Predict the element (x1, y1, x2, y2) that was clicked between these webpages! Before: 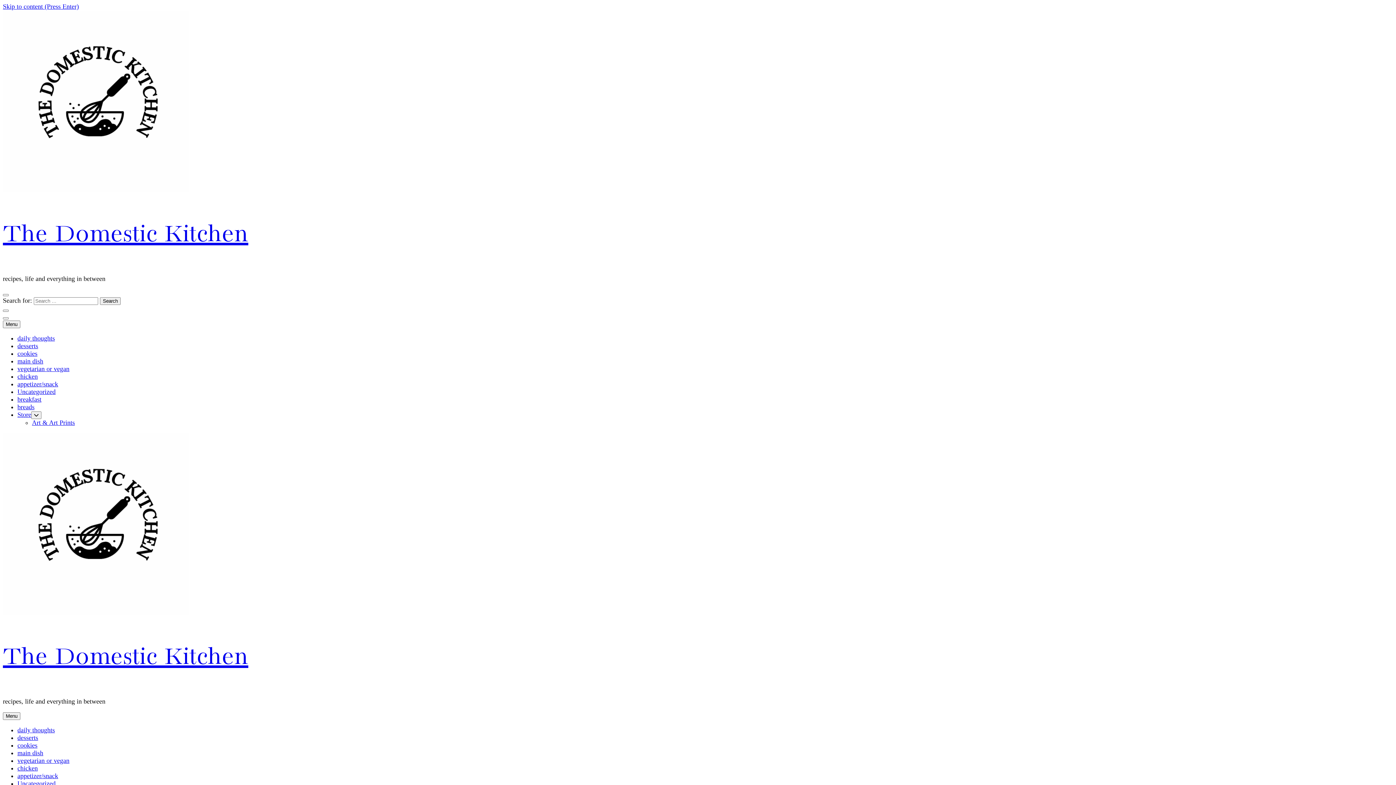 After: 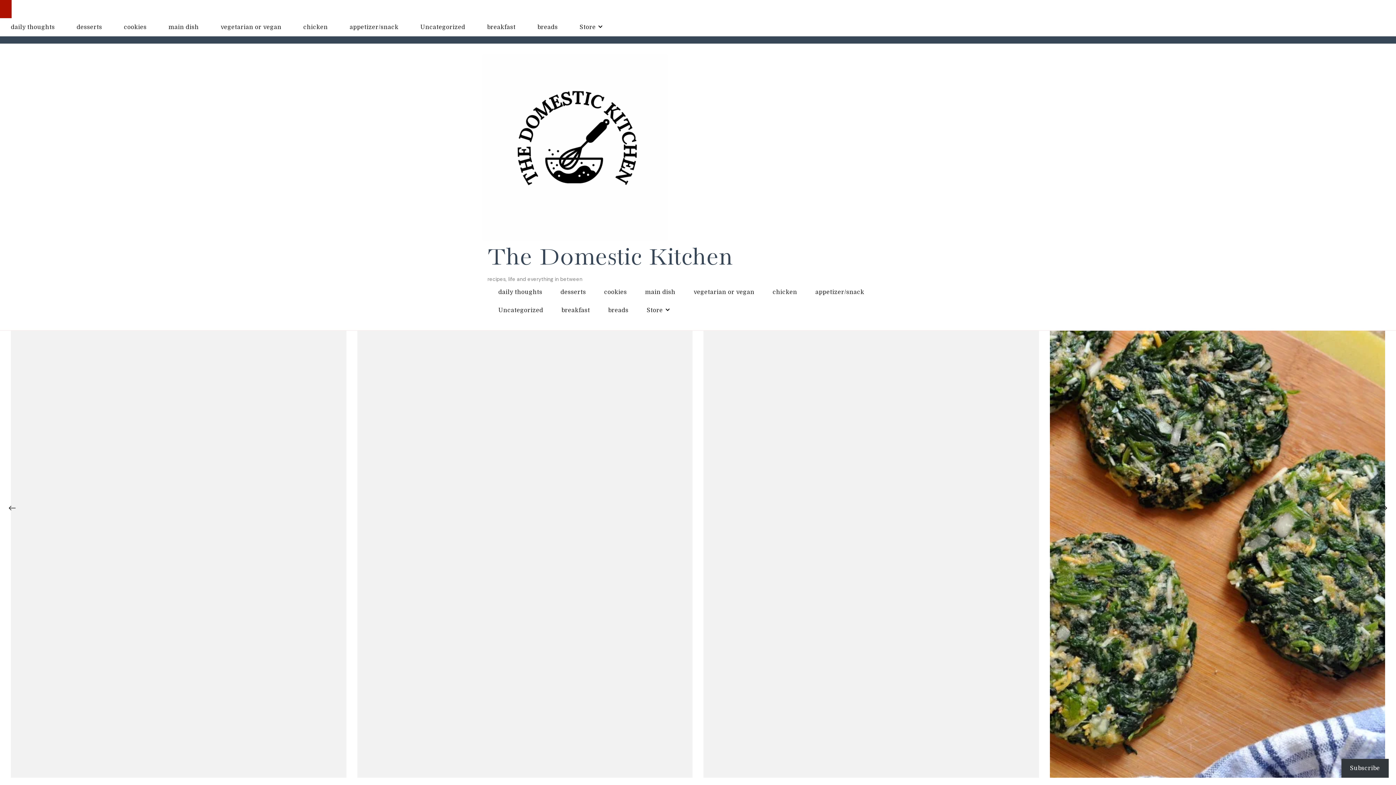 Action: label: The Domestic Kitchen bbox: (2, 644, 248, 671)